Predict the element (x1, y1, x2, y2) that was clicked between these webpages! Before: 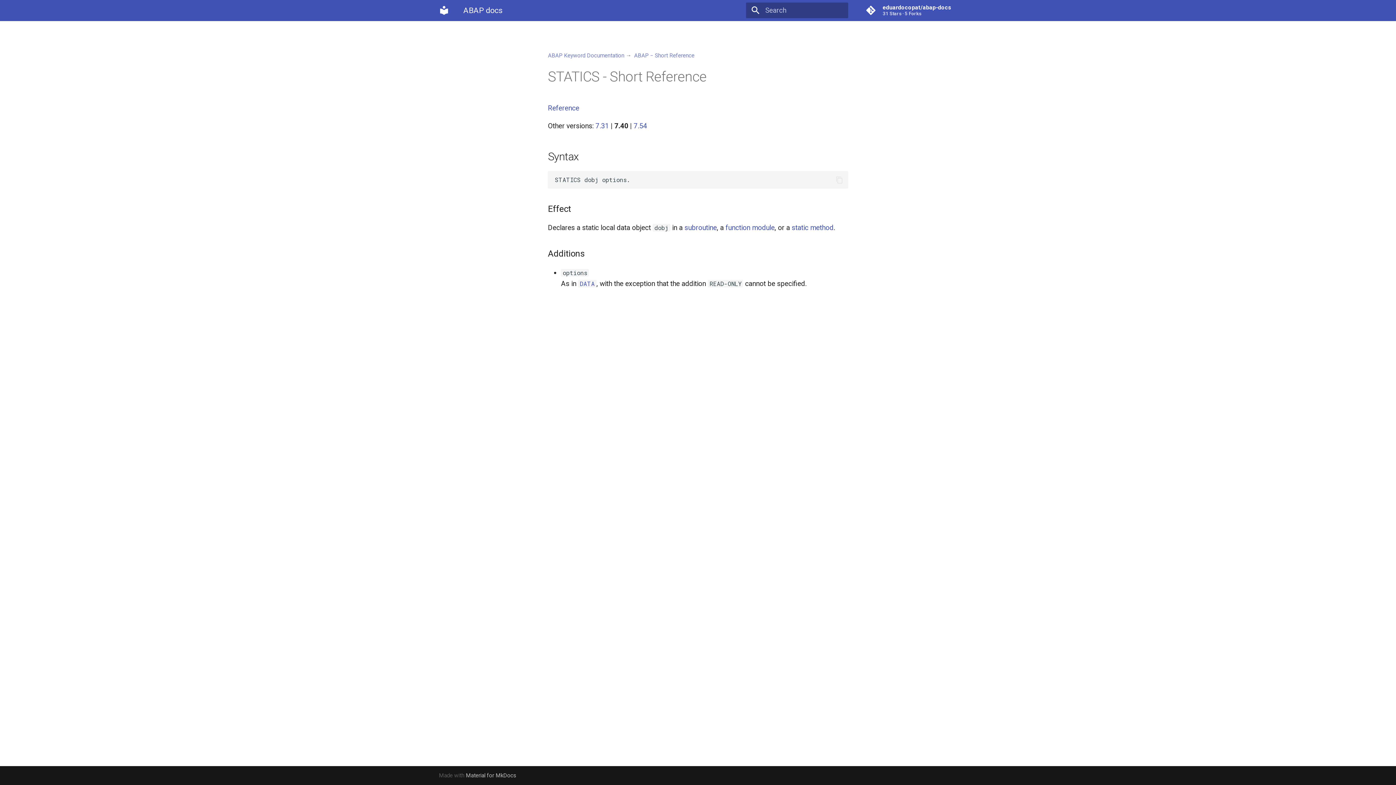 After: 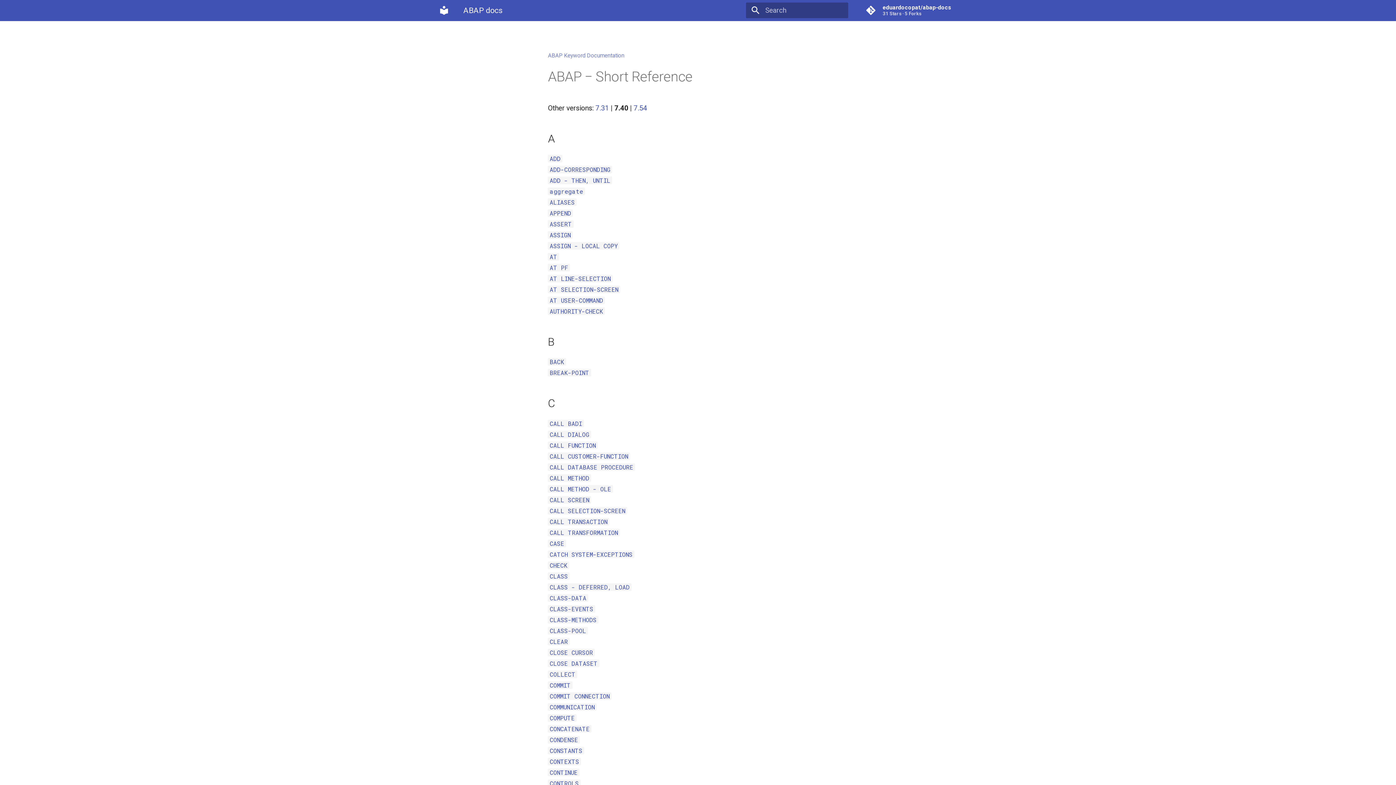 Action: bbox: (634, 52, 694, 58) label: ABAP − Short Reference